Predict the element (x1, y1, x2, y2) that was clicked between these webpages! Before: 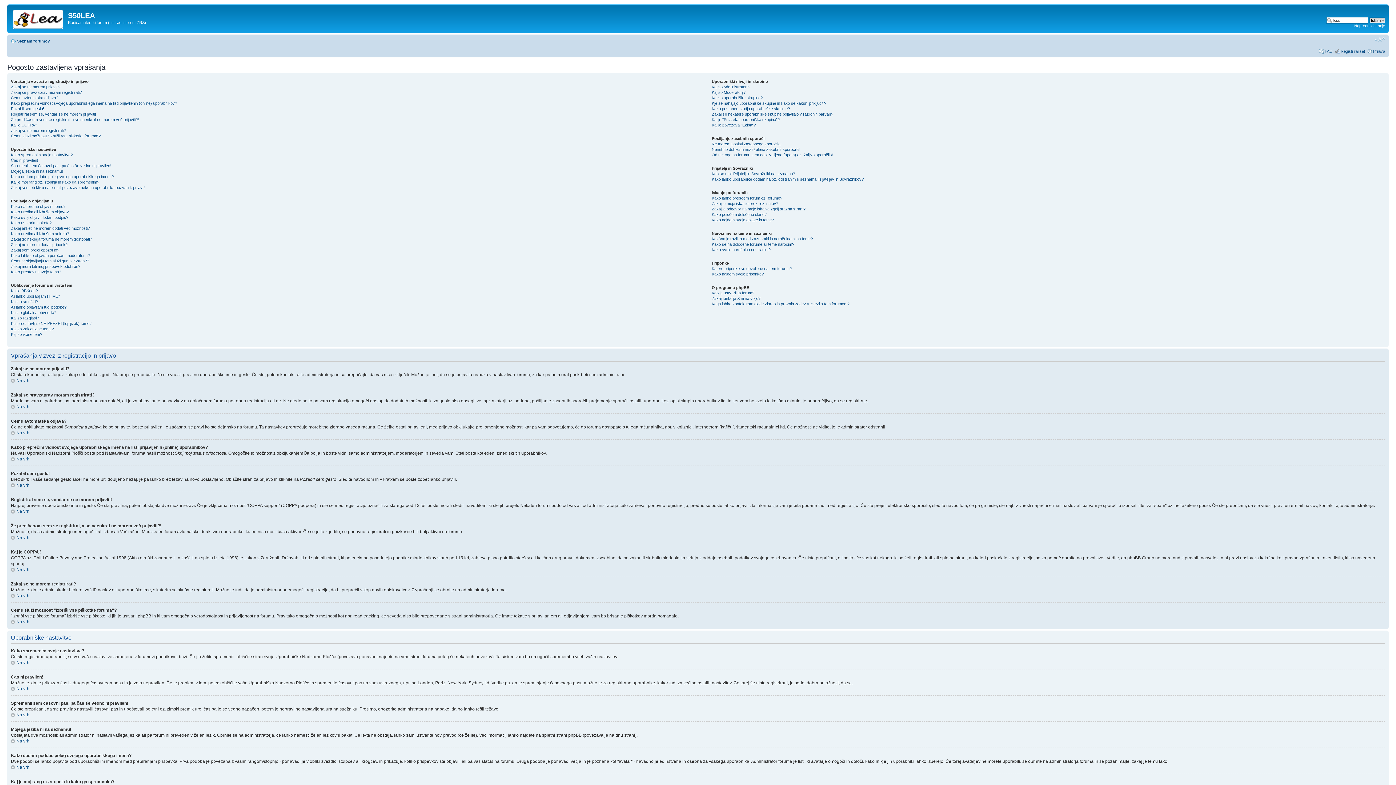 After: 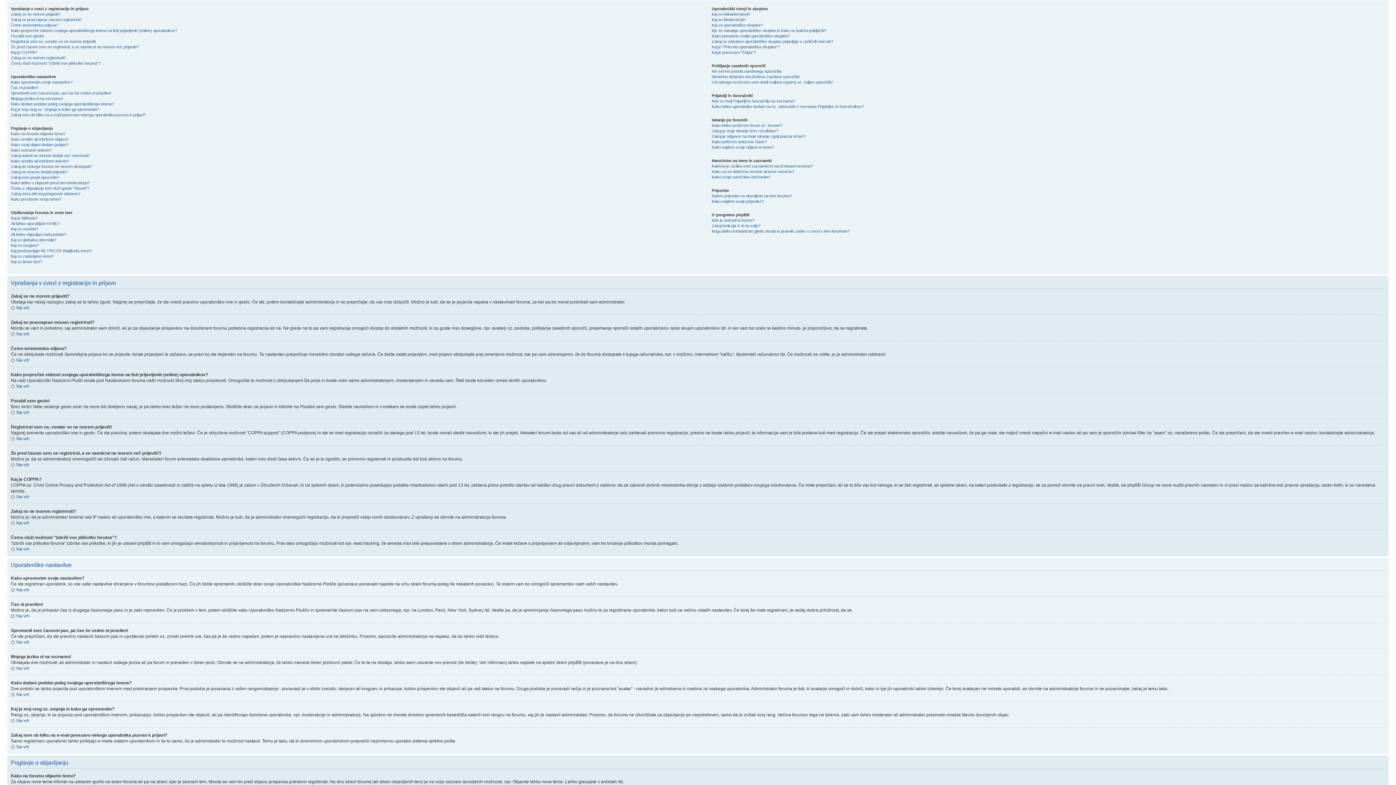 Action: bbox: (10, 482, 29, 487) label: Na vrh